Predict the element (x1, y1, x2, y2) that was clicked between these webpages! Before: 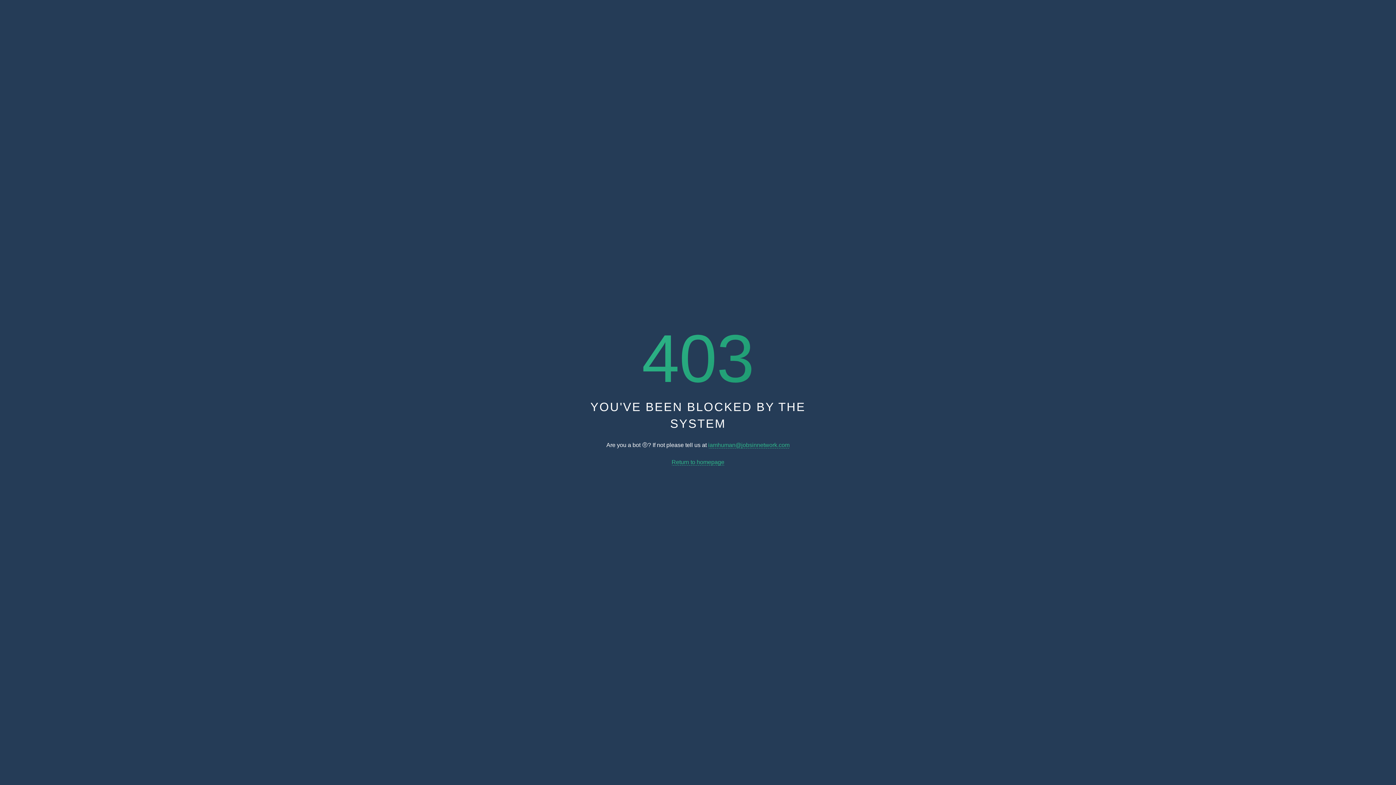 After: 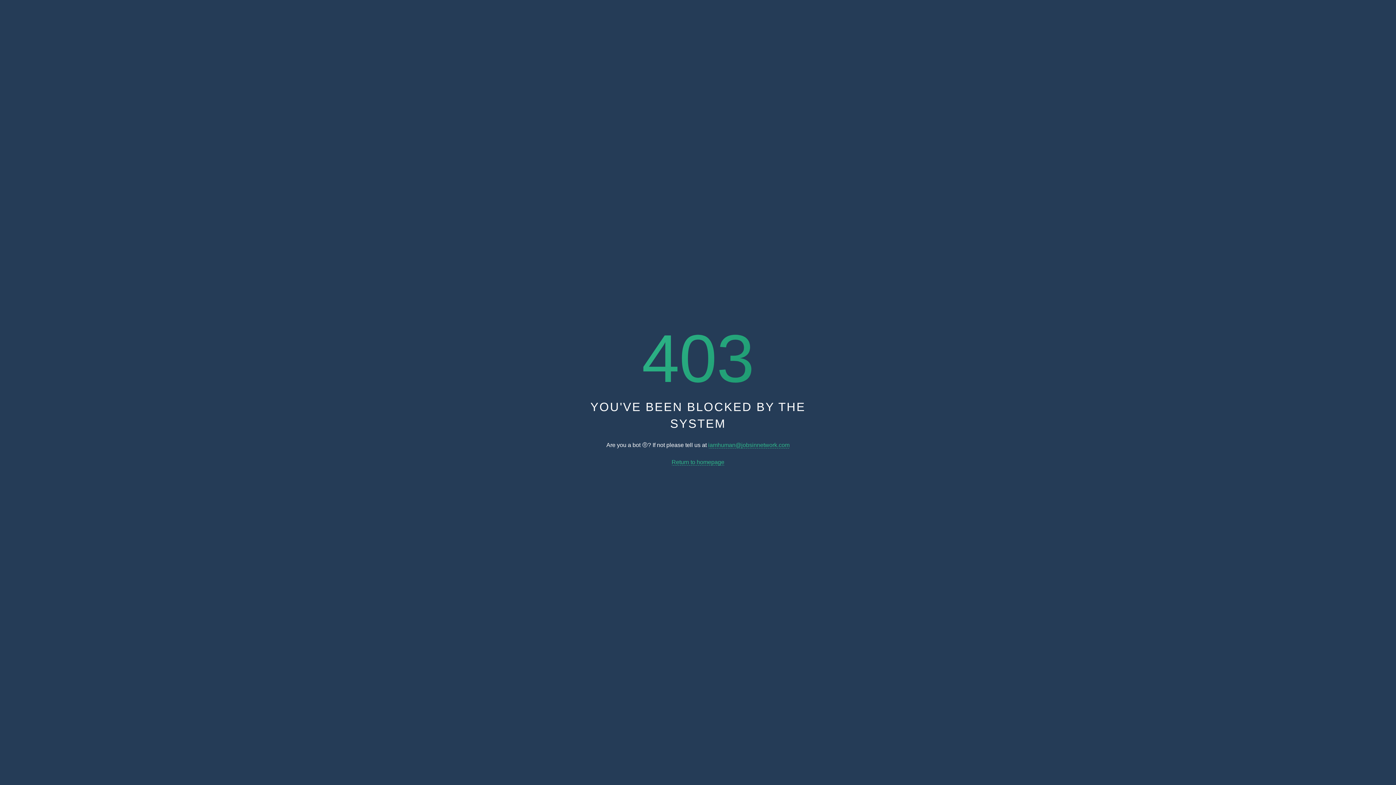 Action: label: Return to homepage bbox: (671, 459, 724, 465)